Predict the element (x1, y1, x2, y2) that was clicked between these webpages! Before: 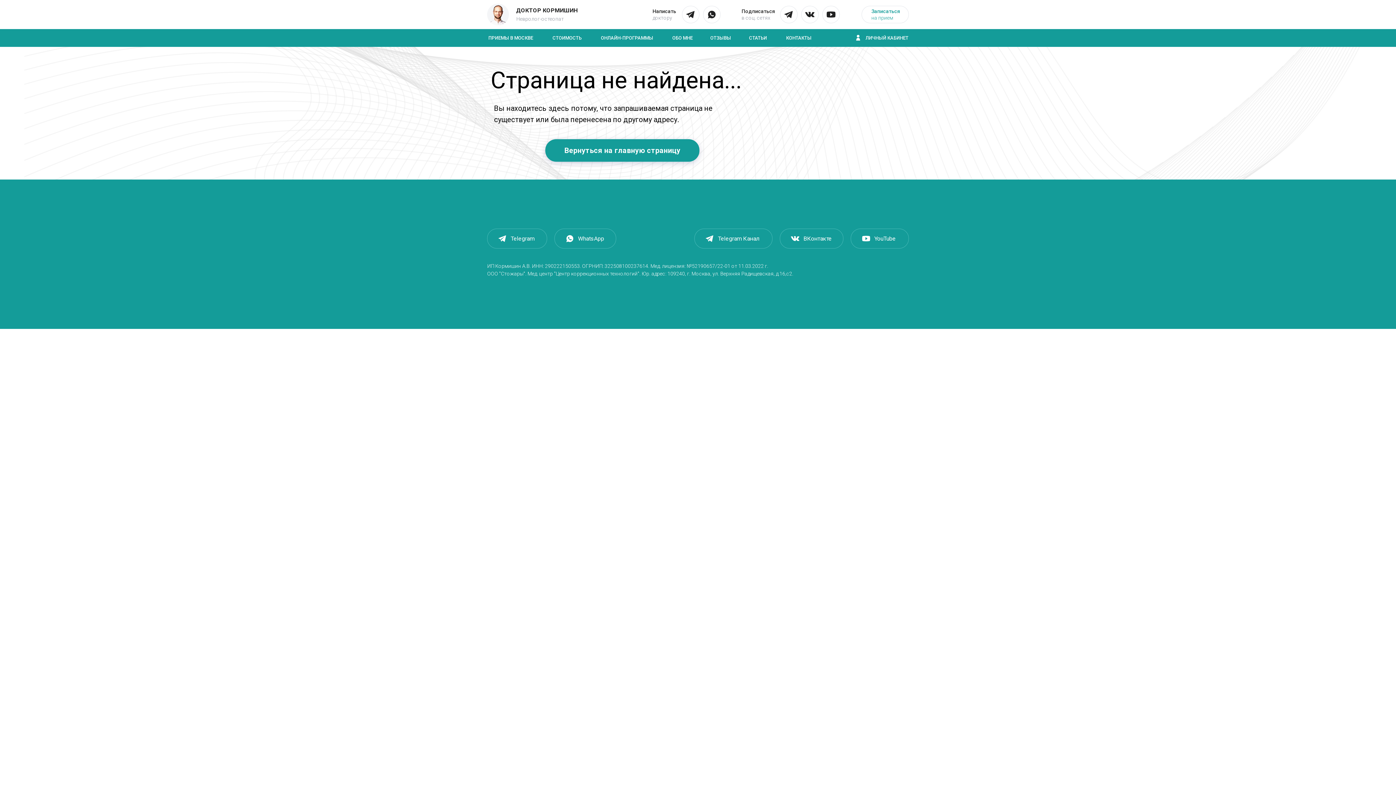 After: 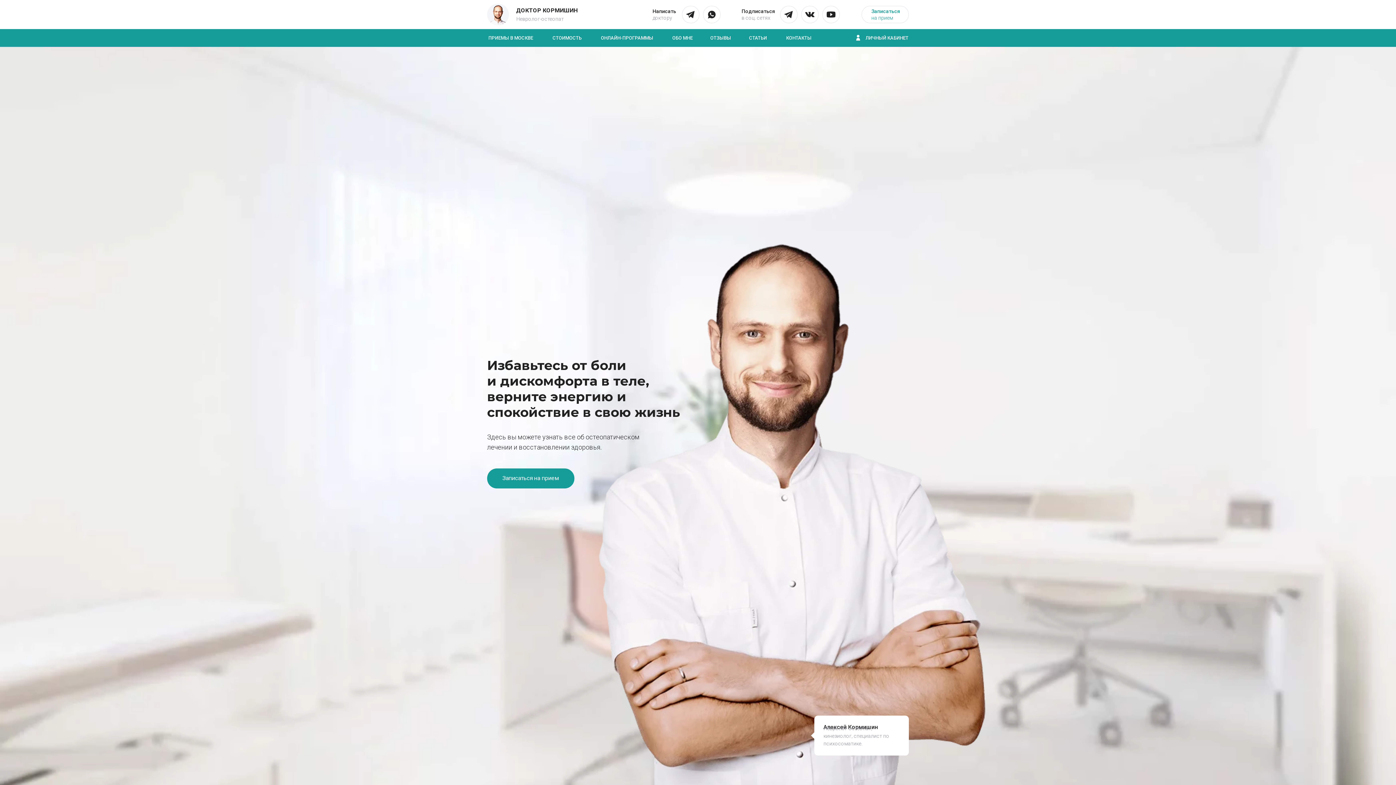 Action: bbox: (545, 139, 699, 161) label: Вернуться на главную страницу